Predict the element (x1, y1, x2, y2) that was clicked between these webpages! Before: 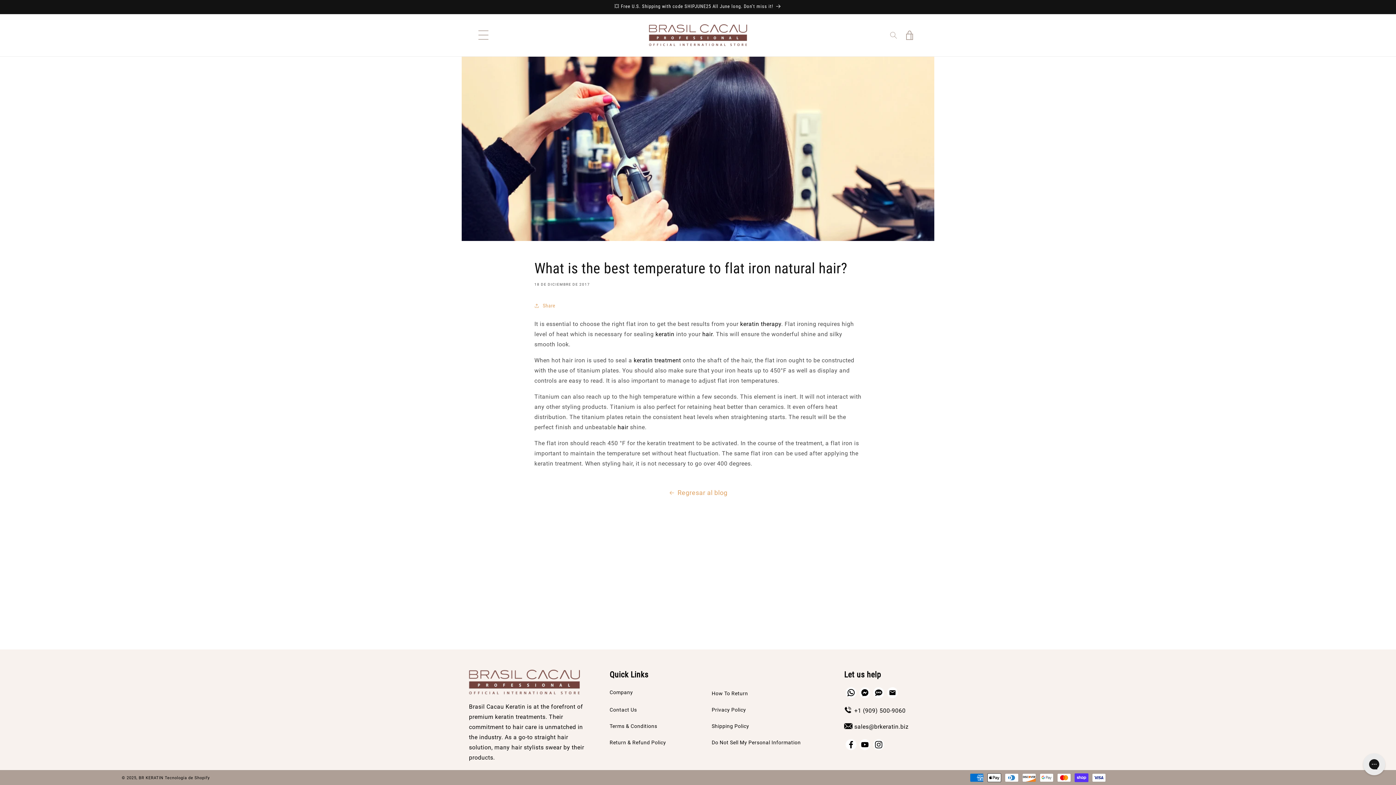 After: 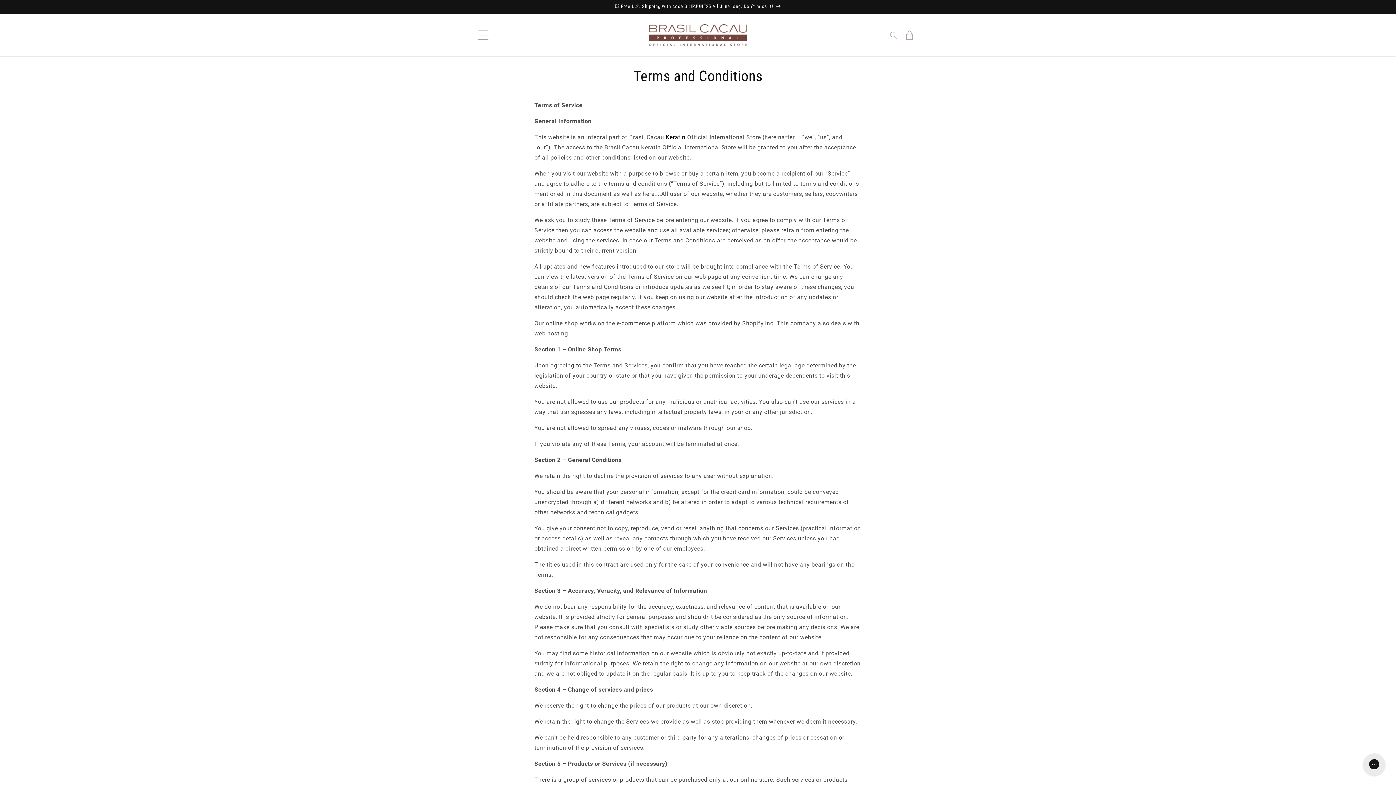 Action: bbox: (609, 720, 657, 732) label: Terms & Conditions